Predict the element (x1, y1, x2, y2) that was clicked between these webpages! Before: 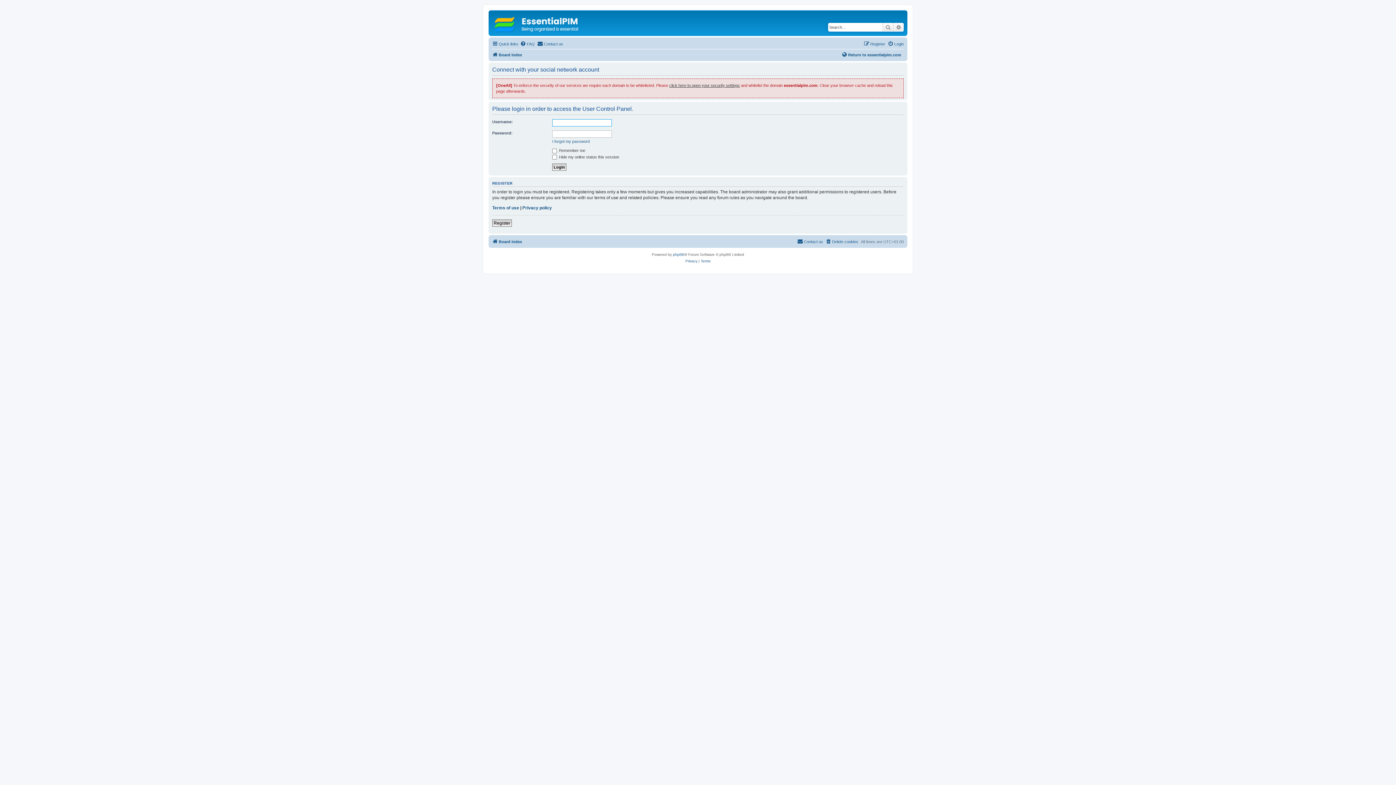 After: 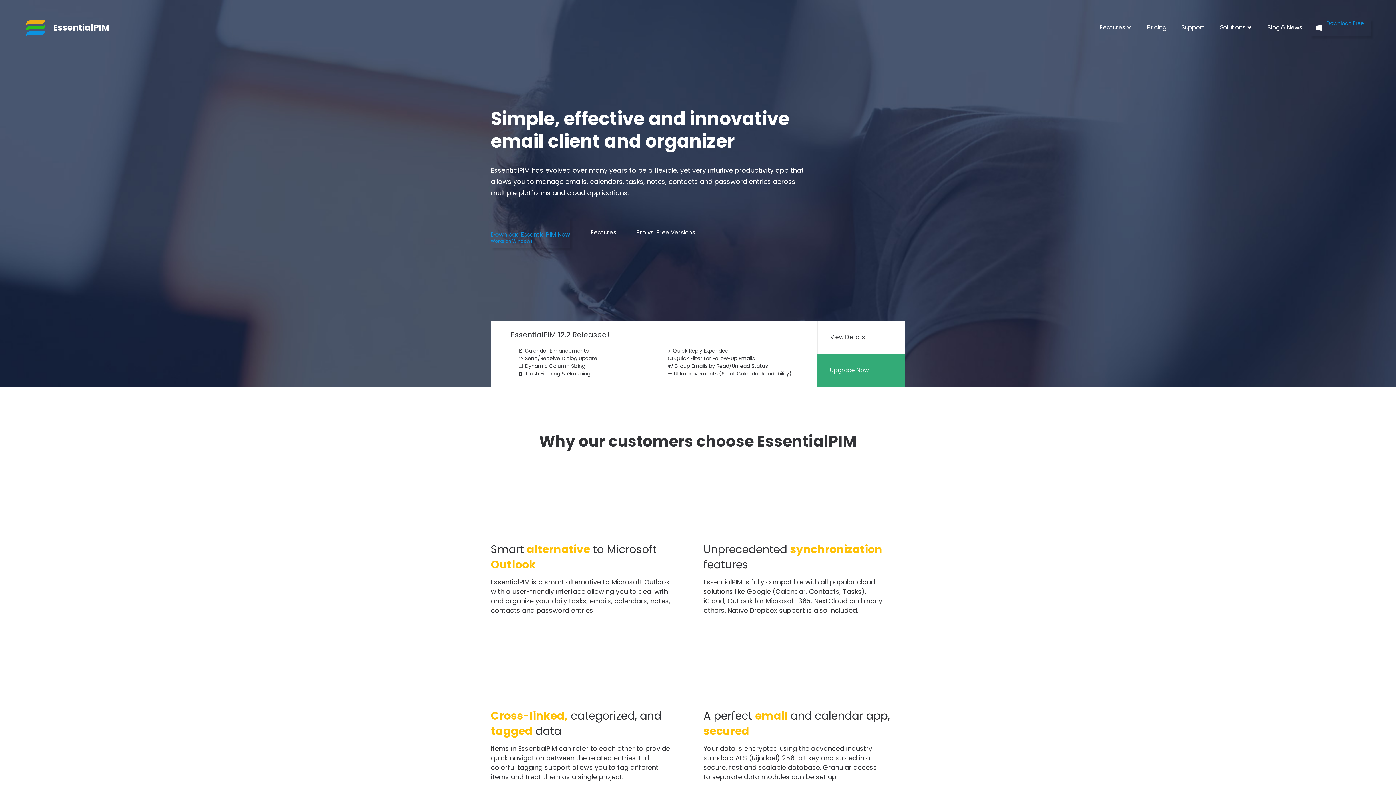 Action: label: Return to essentialpim.com bbox: (841, 50, 901, 59)